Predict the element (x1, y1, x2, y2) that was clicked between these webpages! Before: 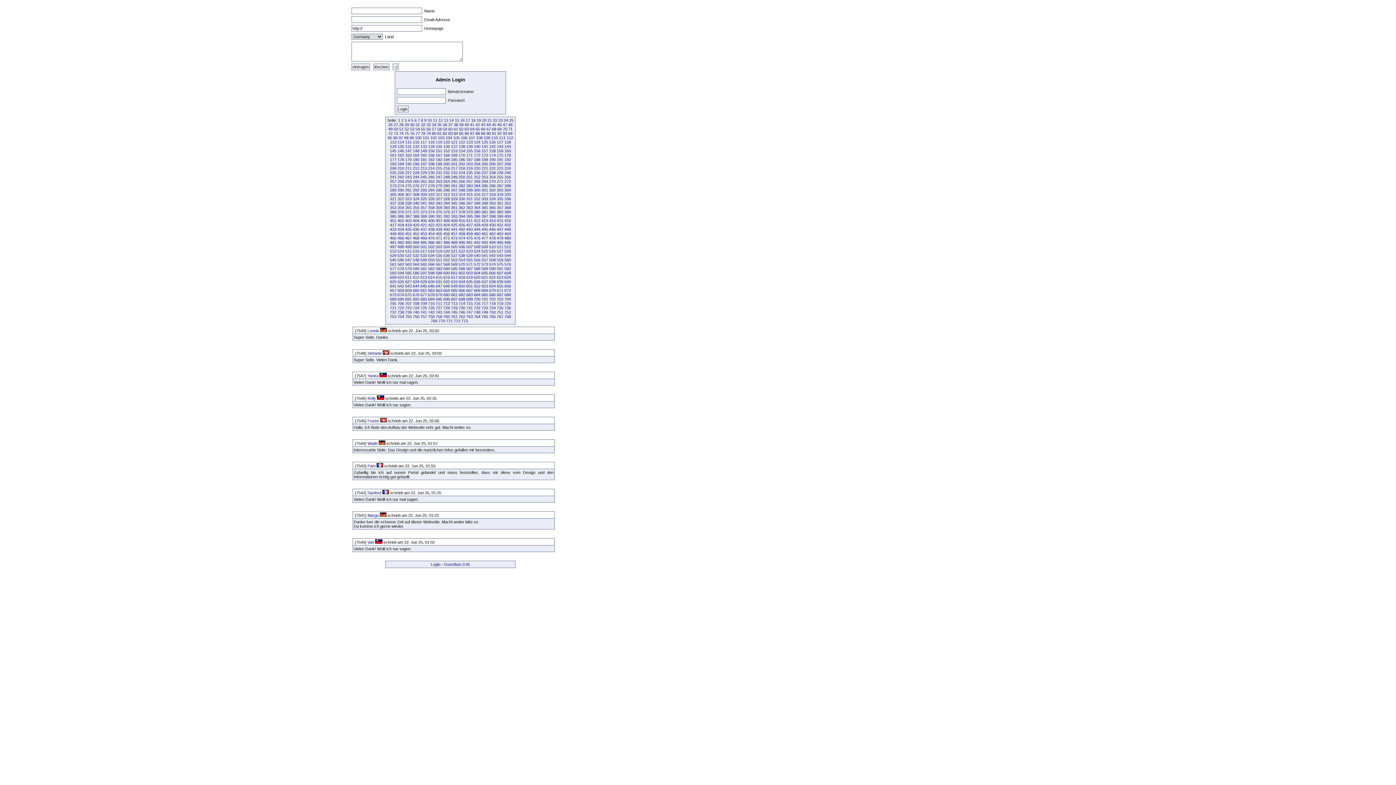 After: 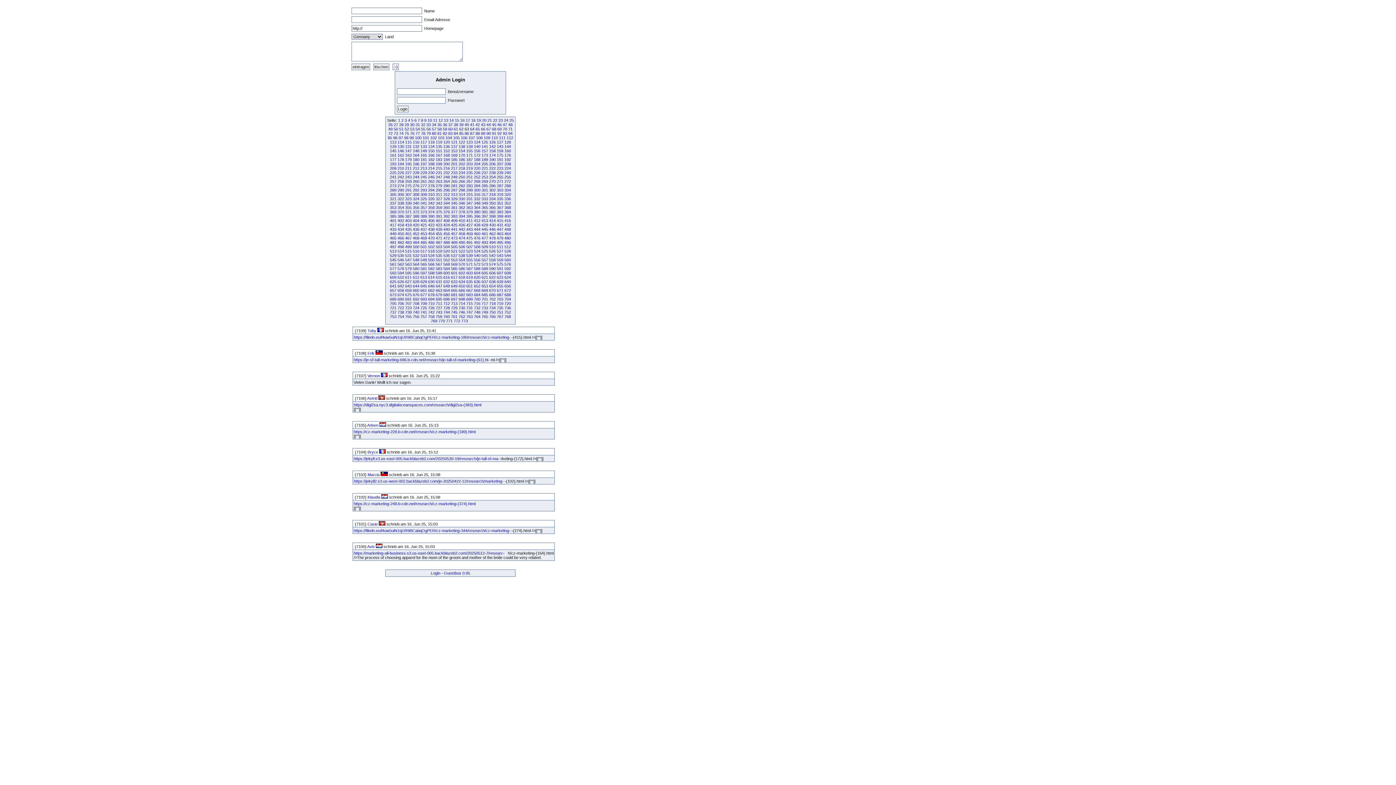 Action: label: 63 bbox: (464, 126, 469, 131)